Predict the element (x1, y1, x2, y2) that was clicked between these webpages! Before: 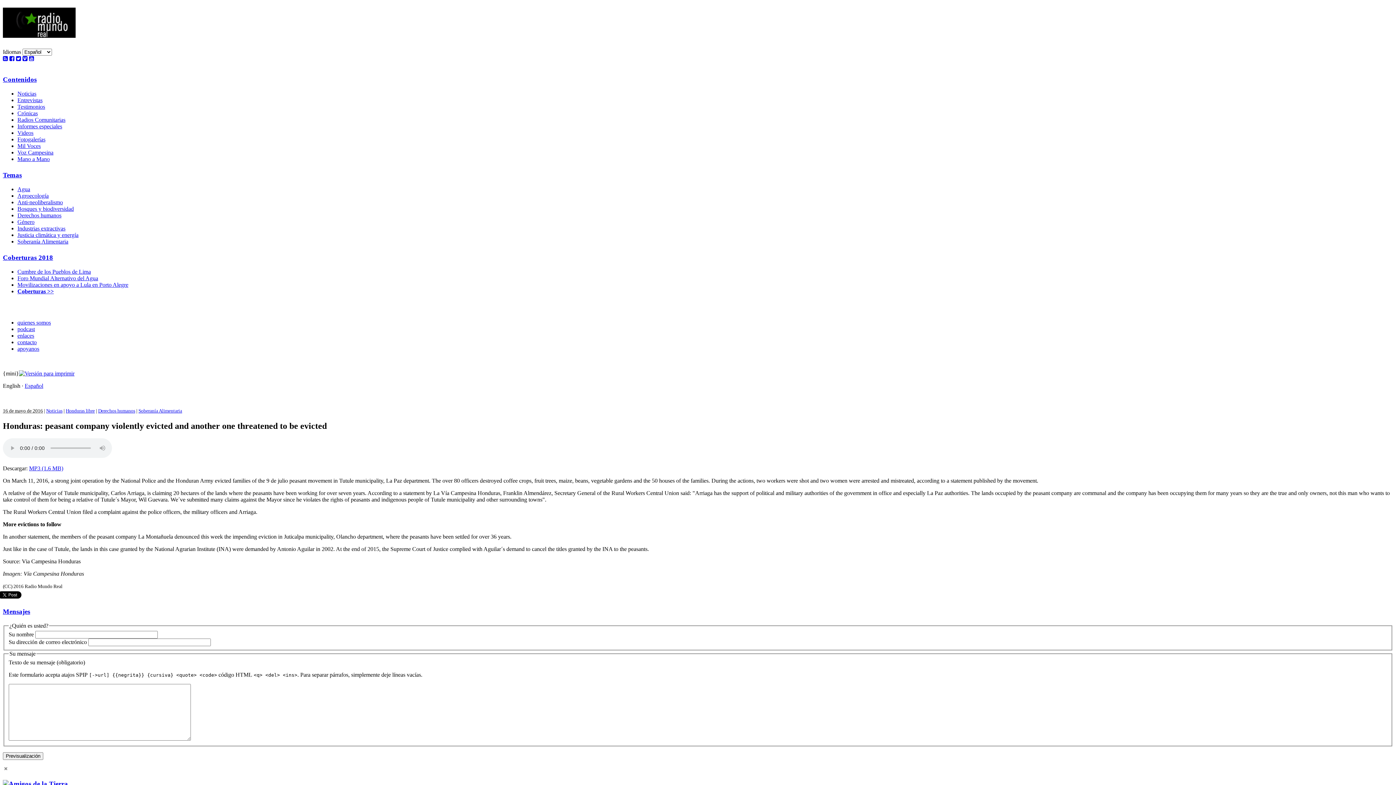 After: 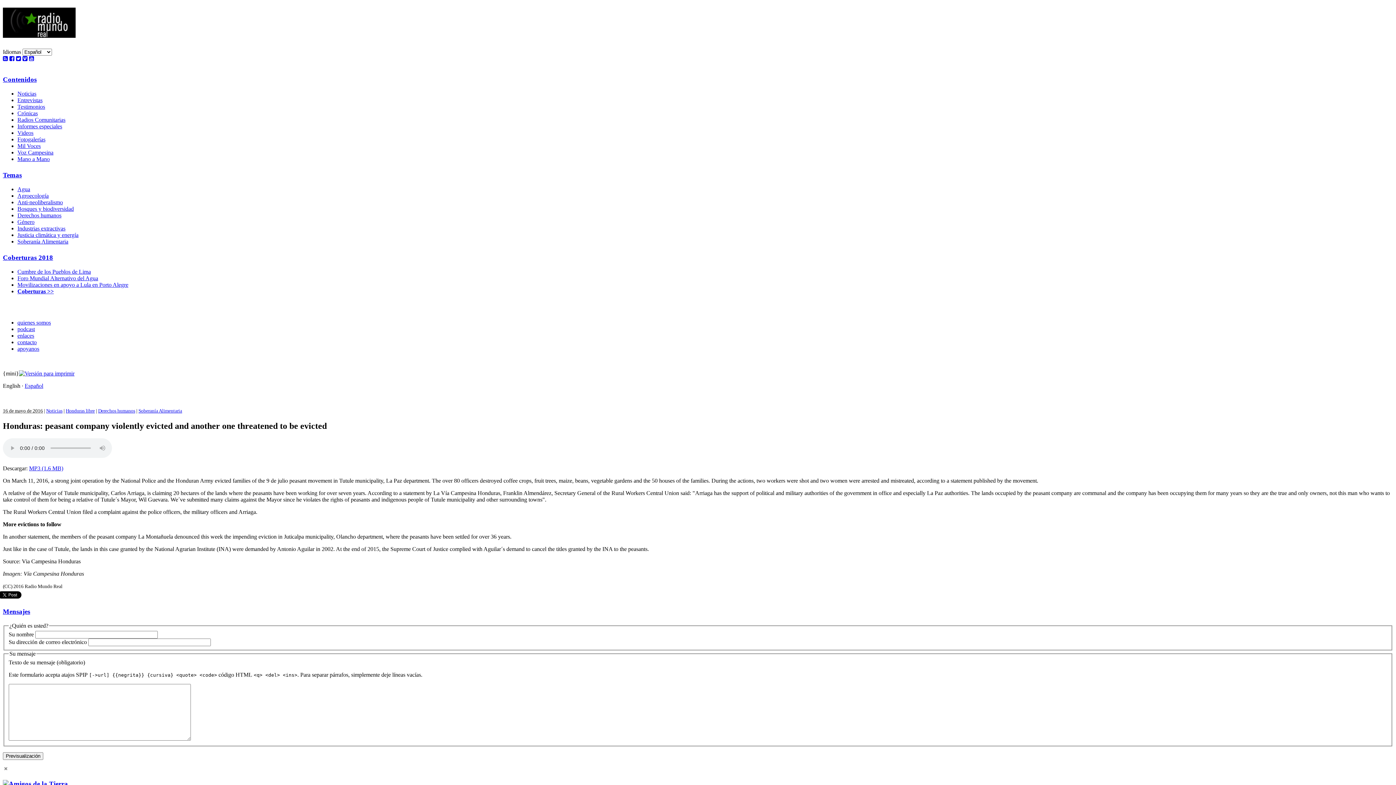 Action: label: Mensajes bbox: (2, 608, 30, 615)